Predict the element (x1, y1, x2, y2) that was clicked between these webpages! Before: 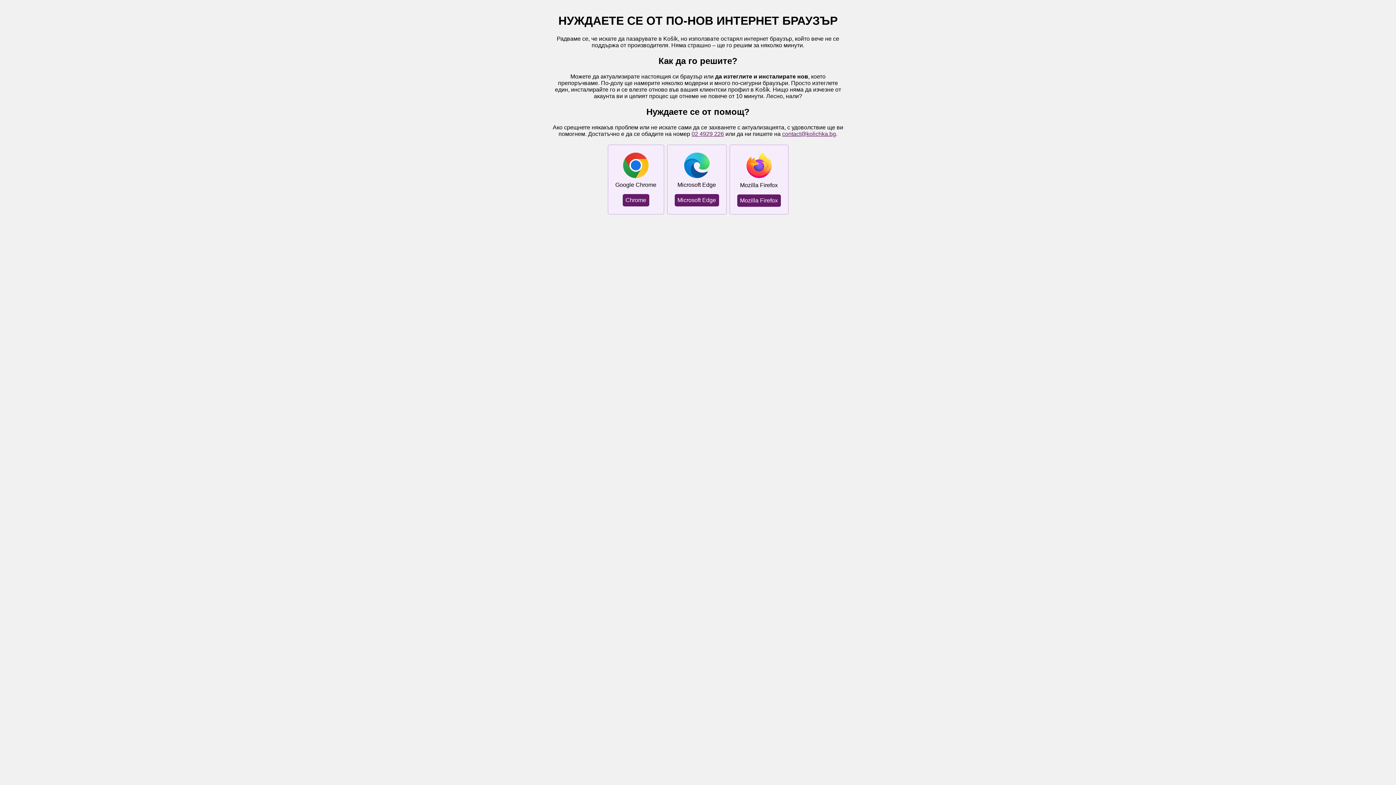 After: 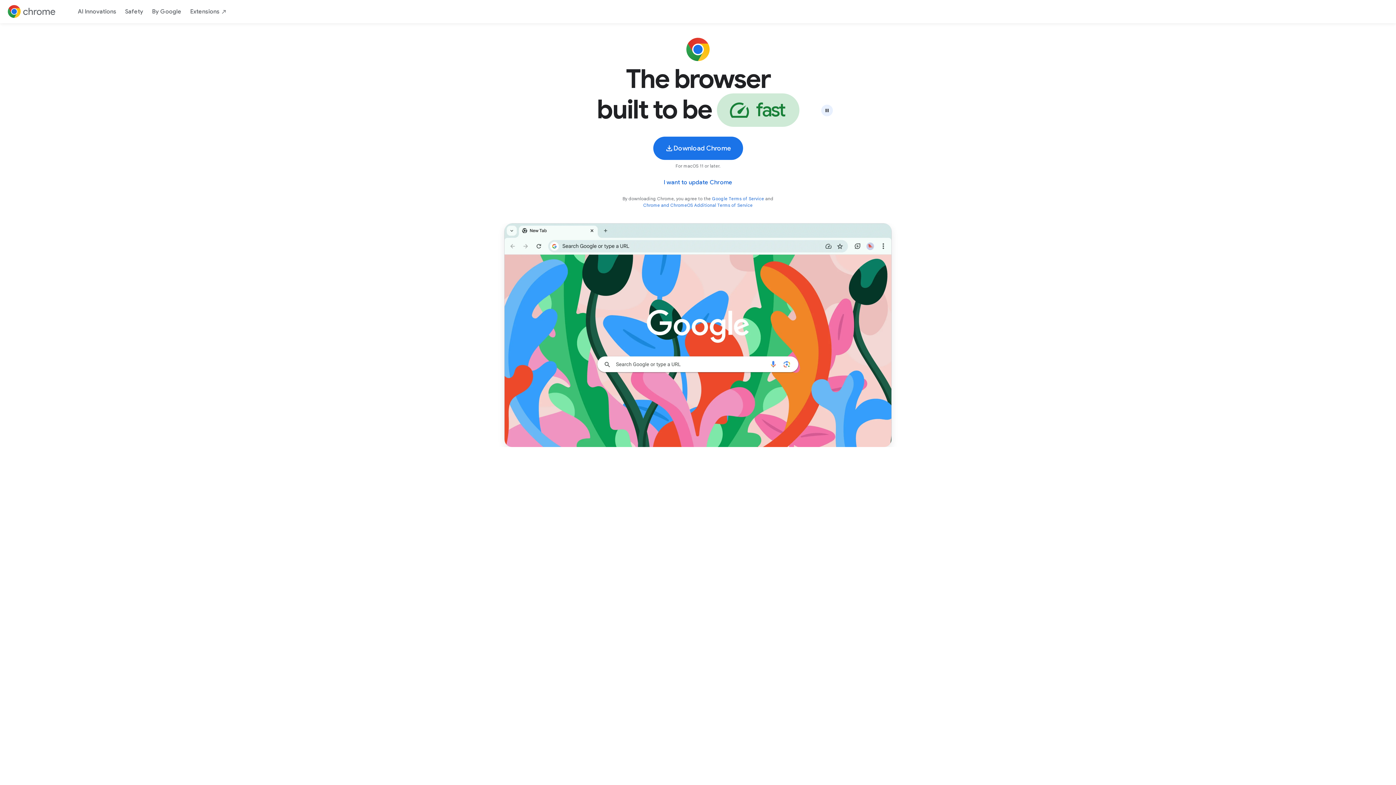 Action: label: Chrome bbox: (622, 194, 649, 206)